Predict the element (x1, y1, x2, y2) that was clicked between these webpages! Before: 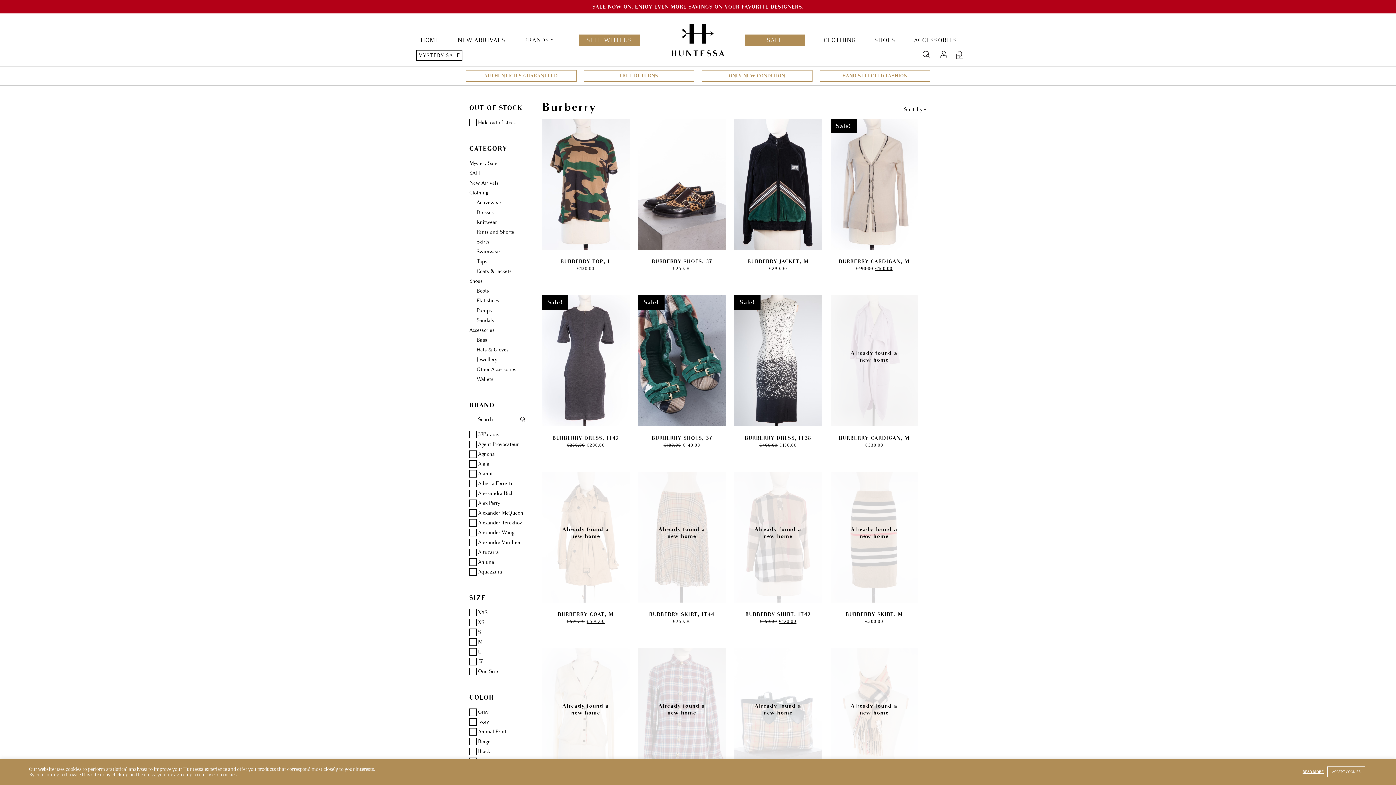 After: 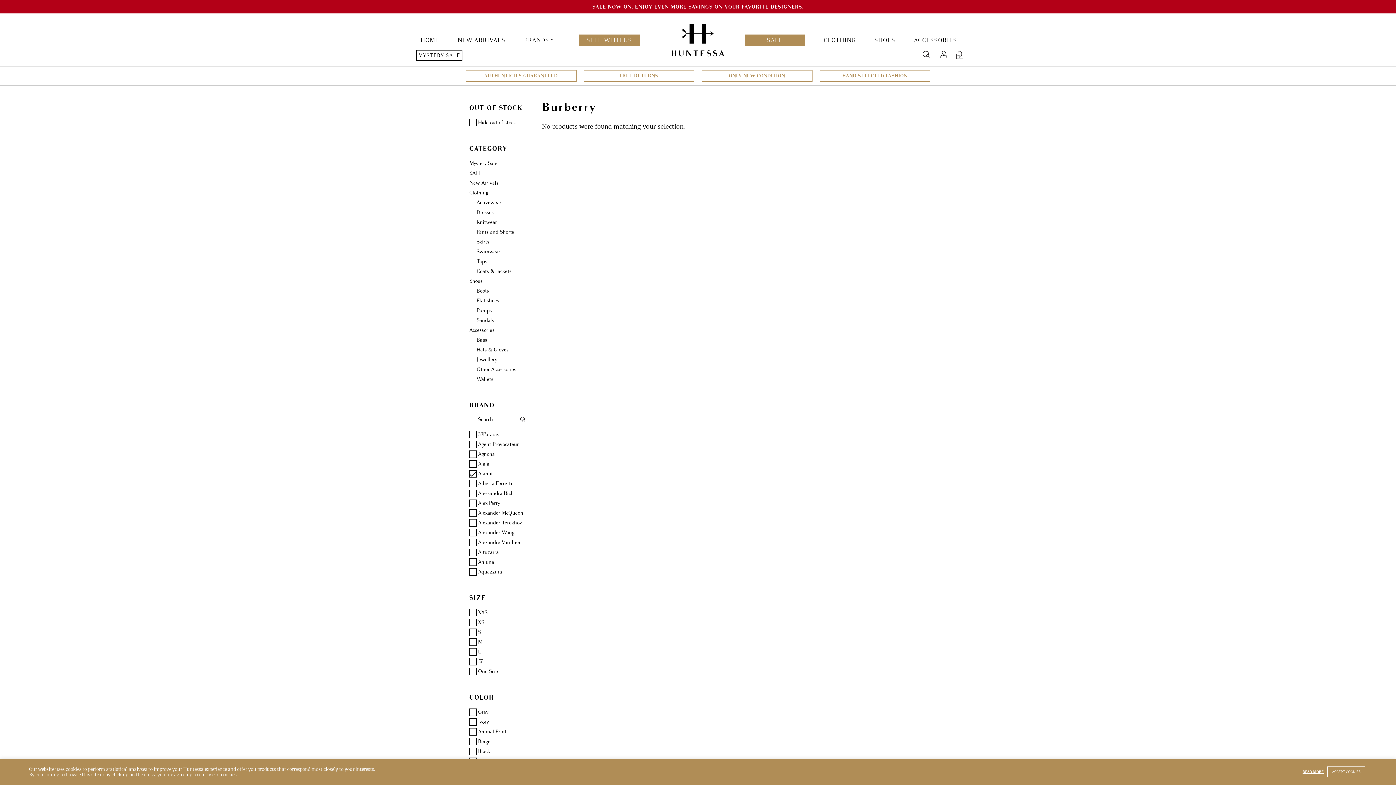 Action: bbox: (469, 470, 492, 477) label: Alanui